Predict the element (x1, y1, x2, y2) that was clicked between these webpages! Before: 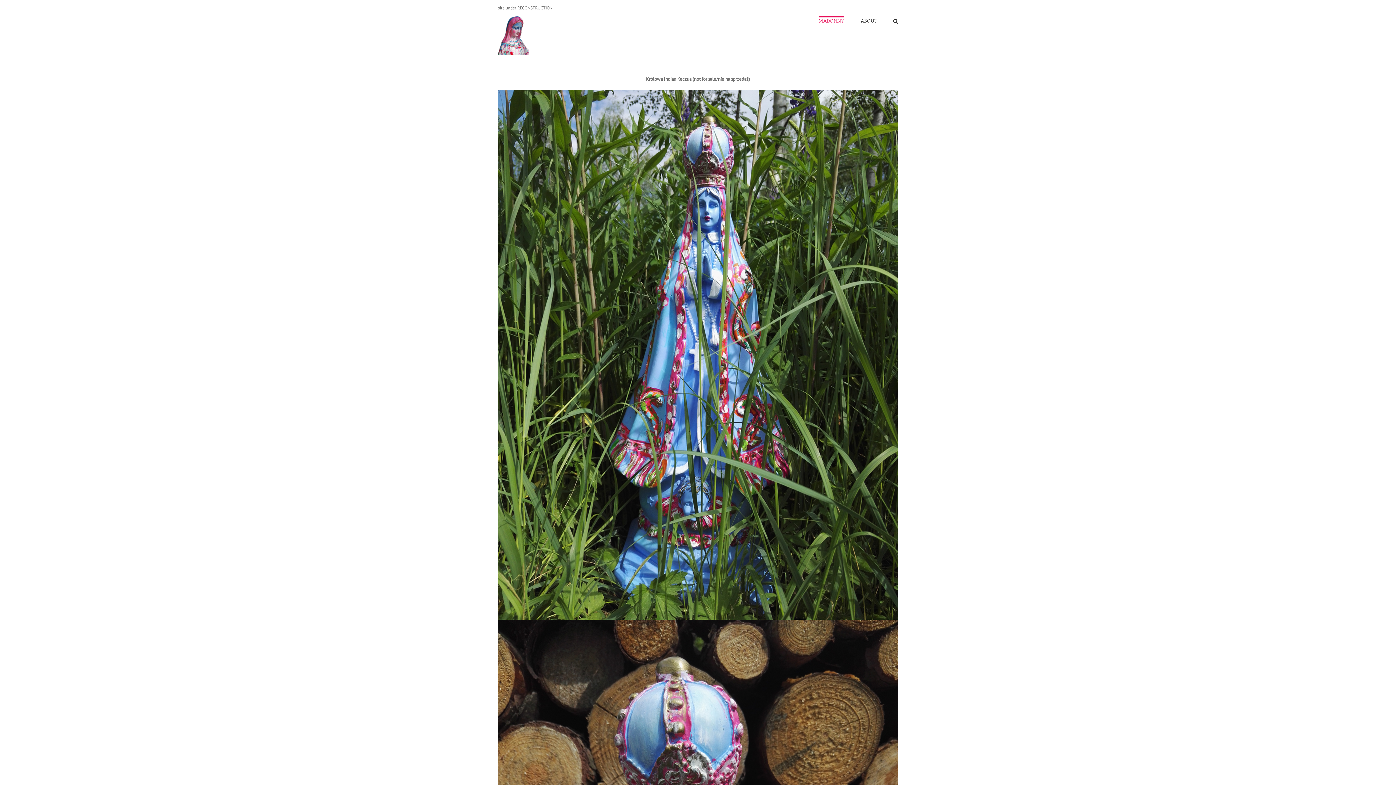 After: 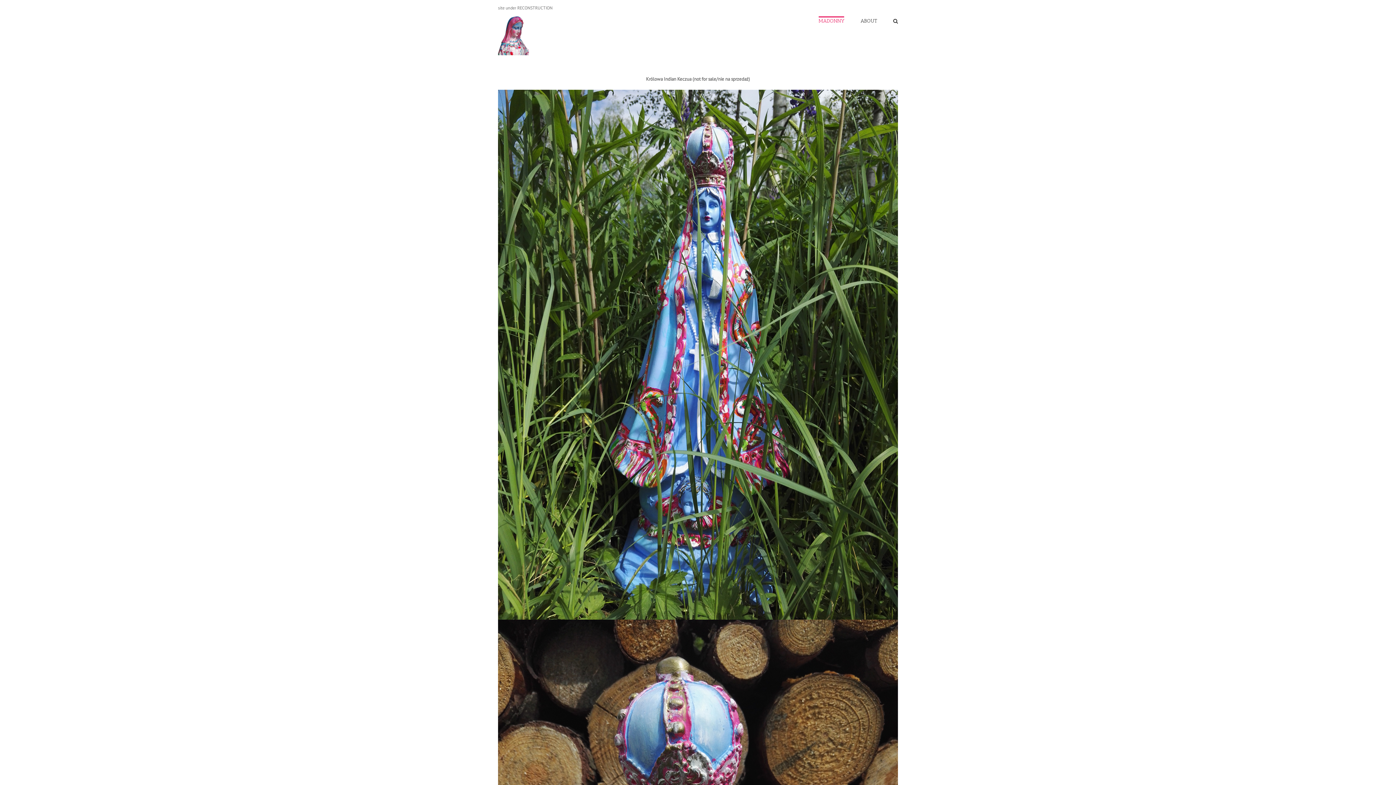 Action: bbox: (818, 16, 844, 24) label: MADONNY